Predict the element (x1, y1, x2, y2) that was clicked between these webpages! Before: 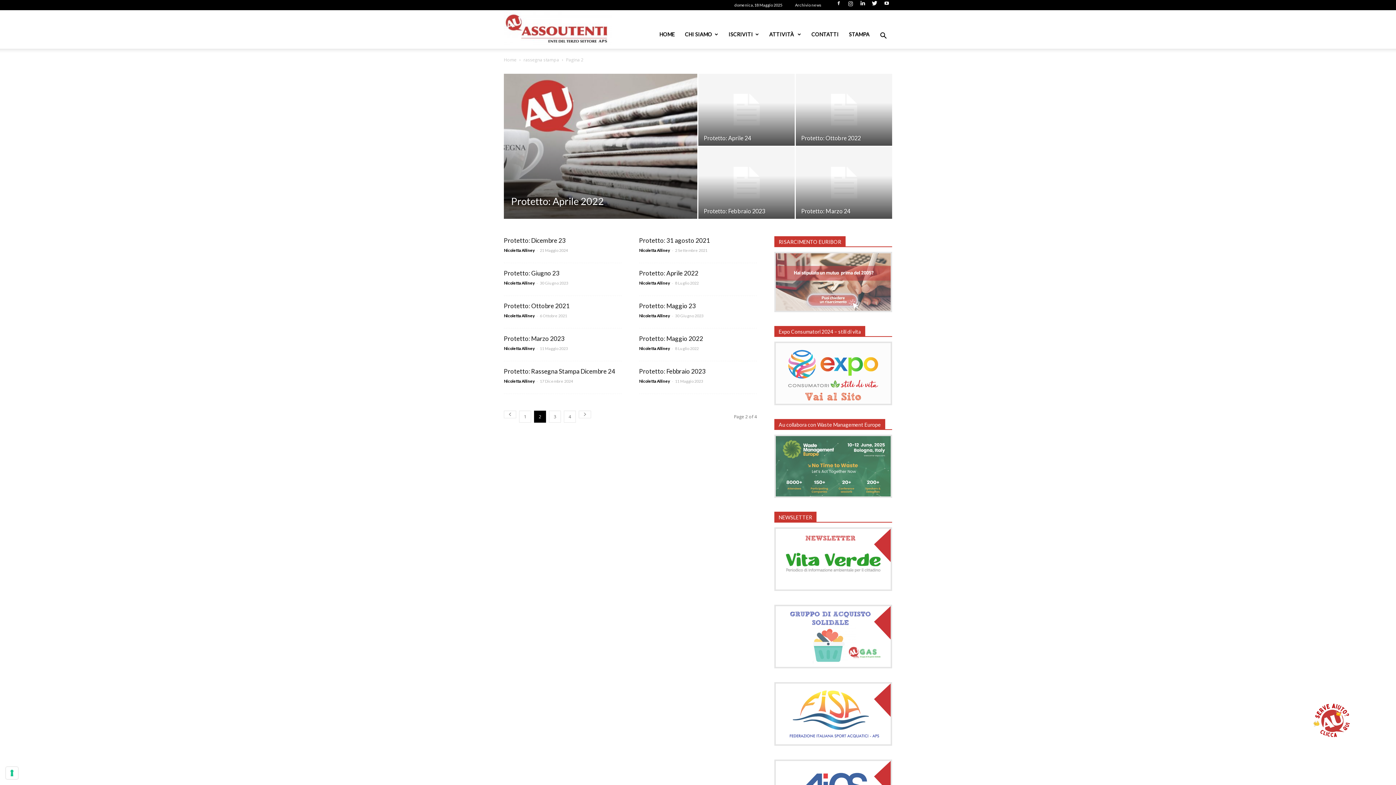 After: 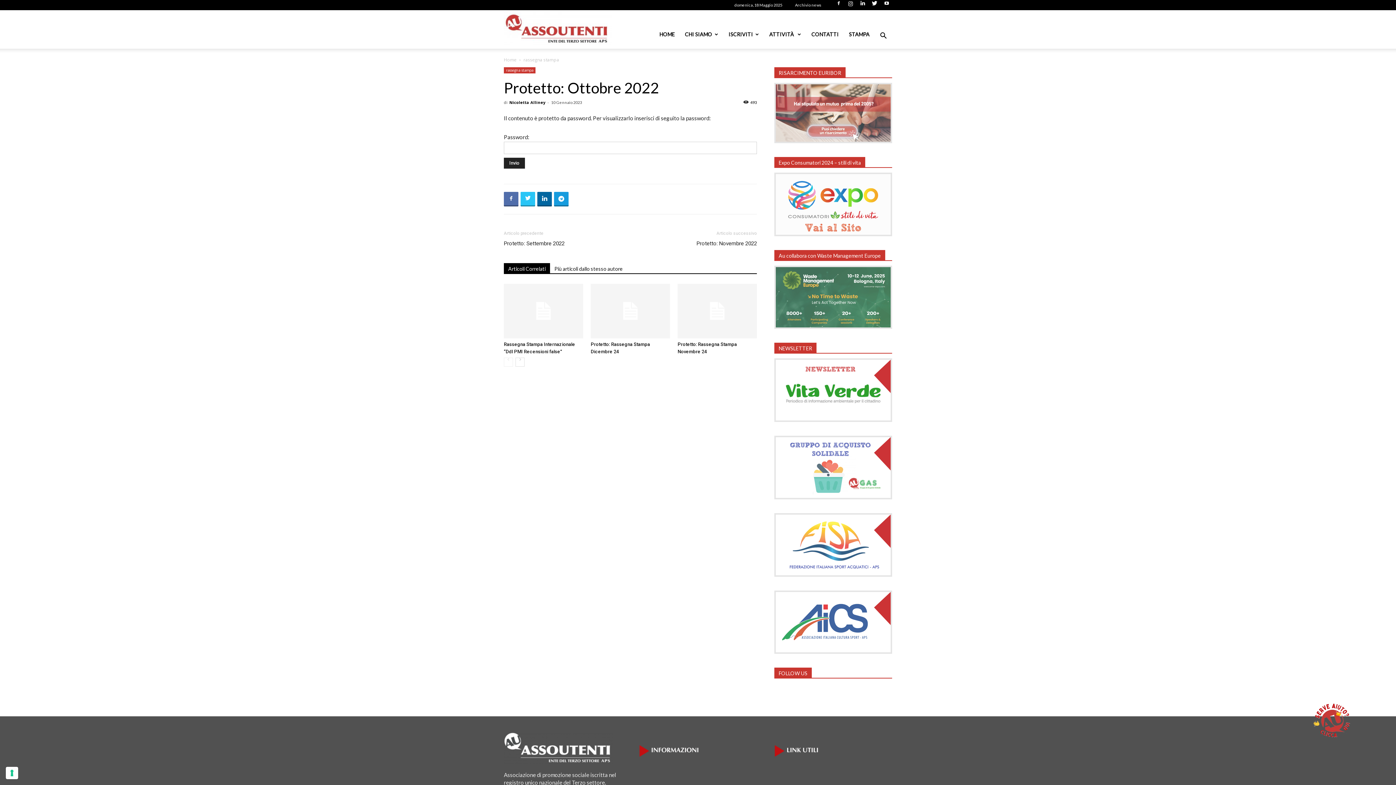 Action: bbox: (796, 73, 892, 145)